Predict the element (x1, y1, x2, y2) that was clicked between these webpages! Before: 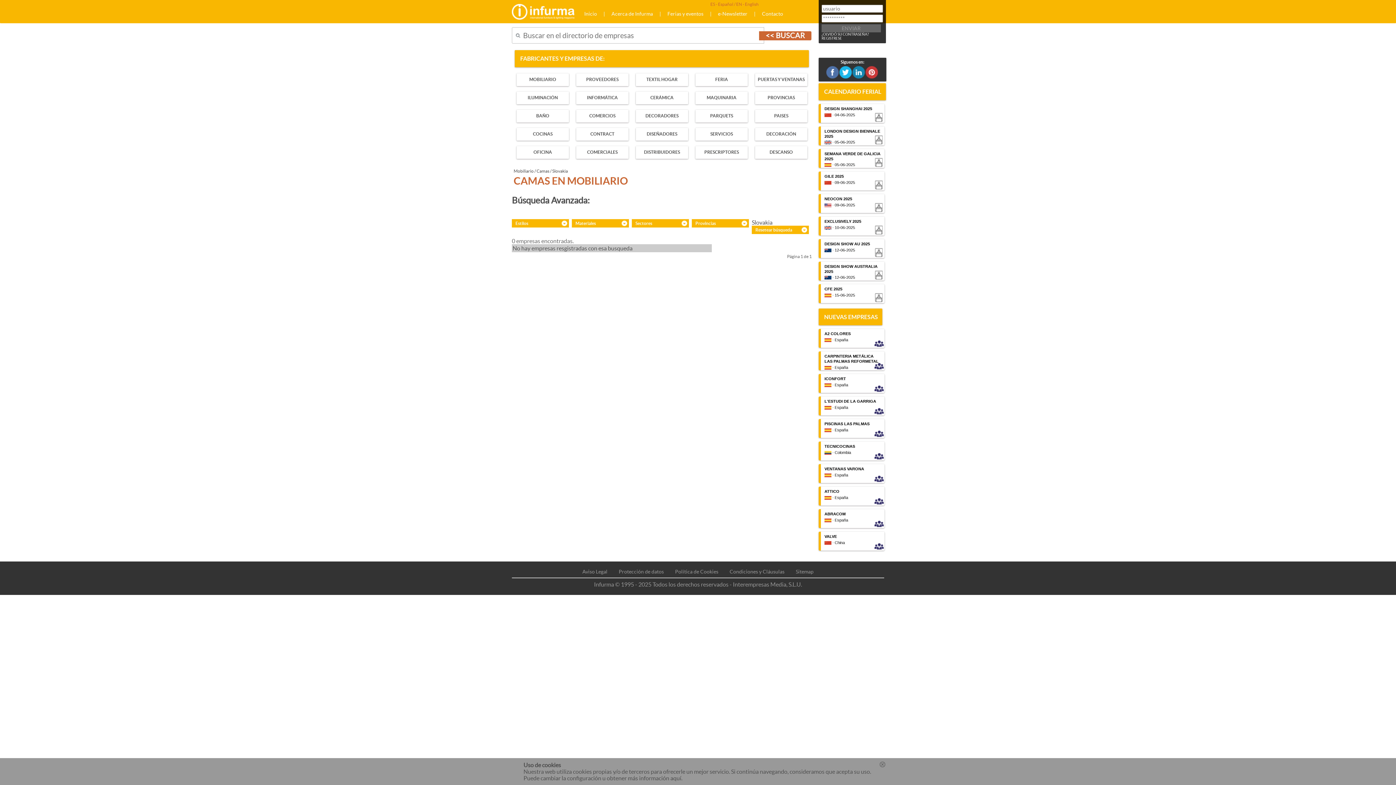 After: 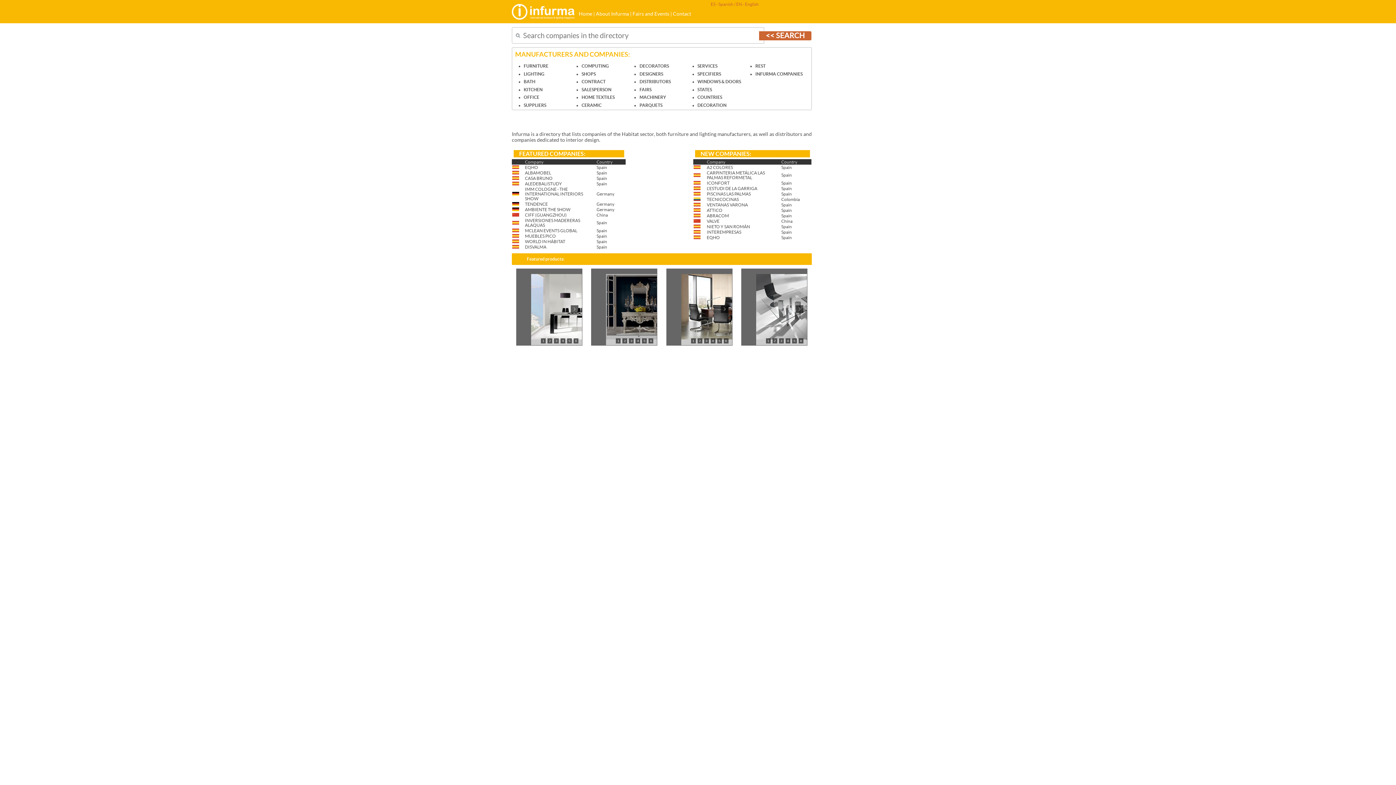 Action: label: EN - English bbox: (736, 1, 758, 6)